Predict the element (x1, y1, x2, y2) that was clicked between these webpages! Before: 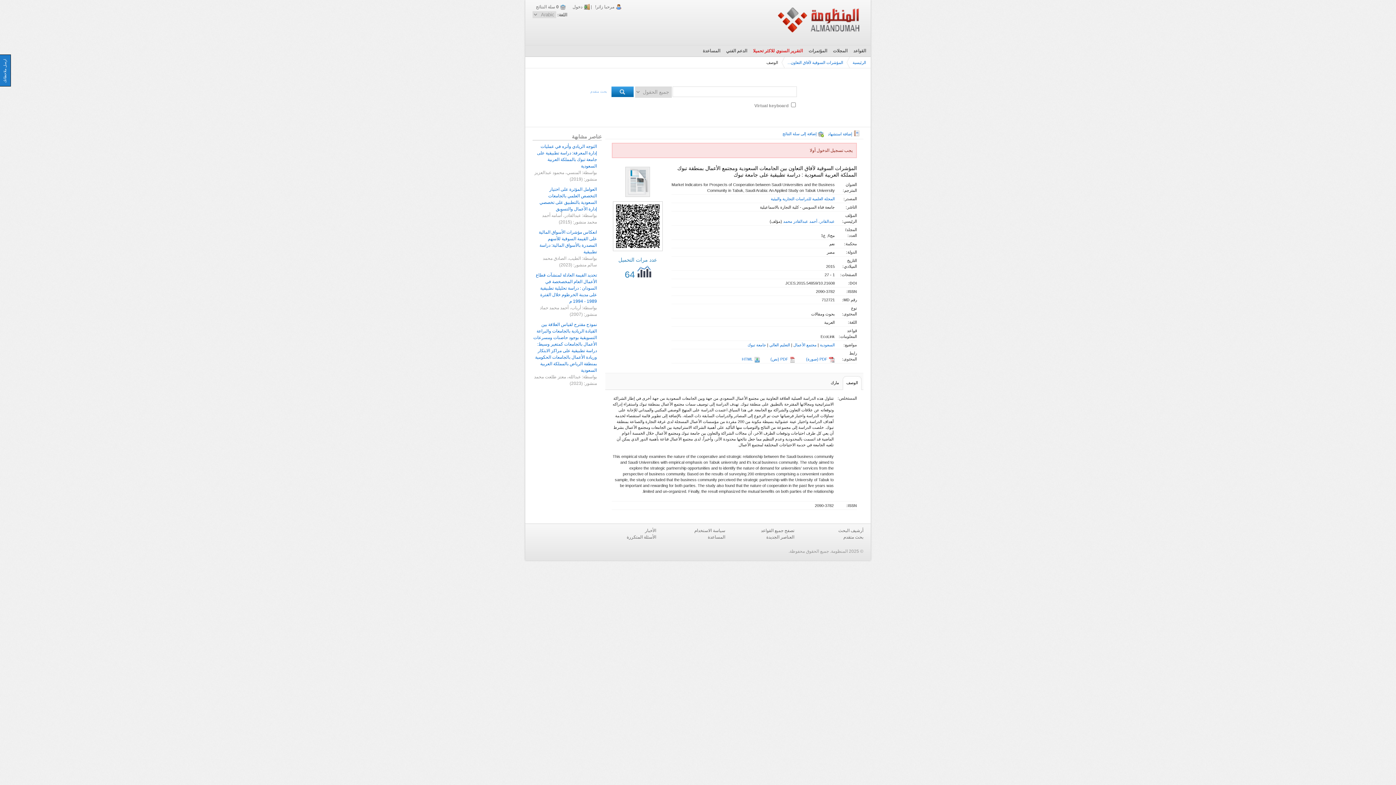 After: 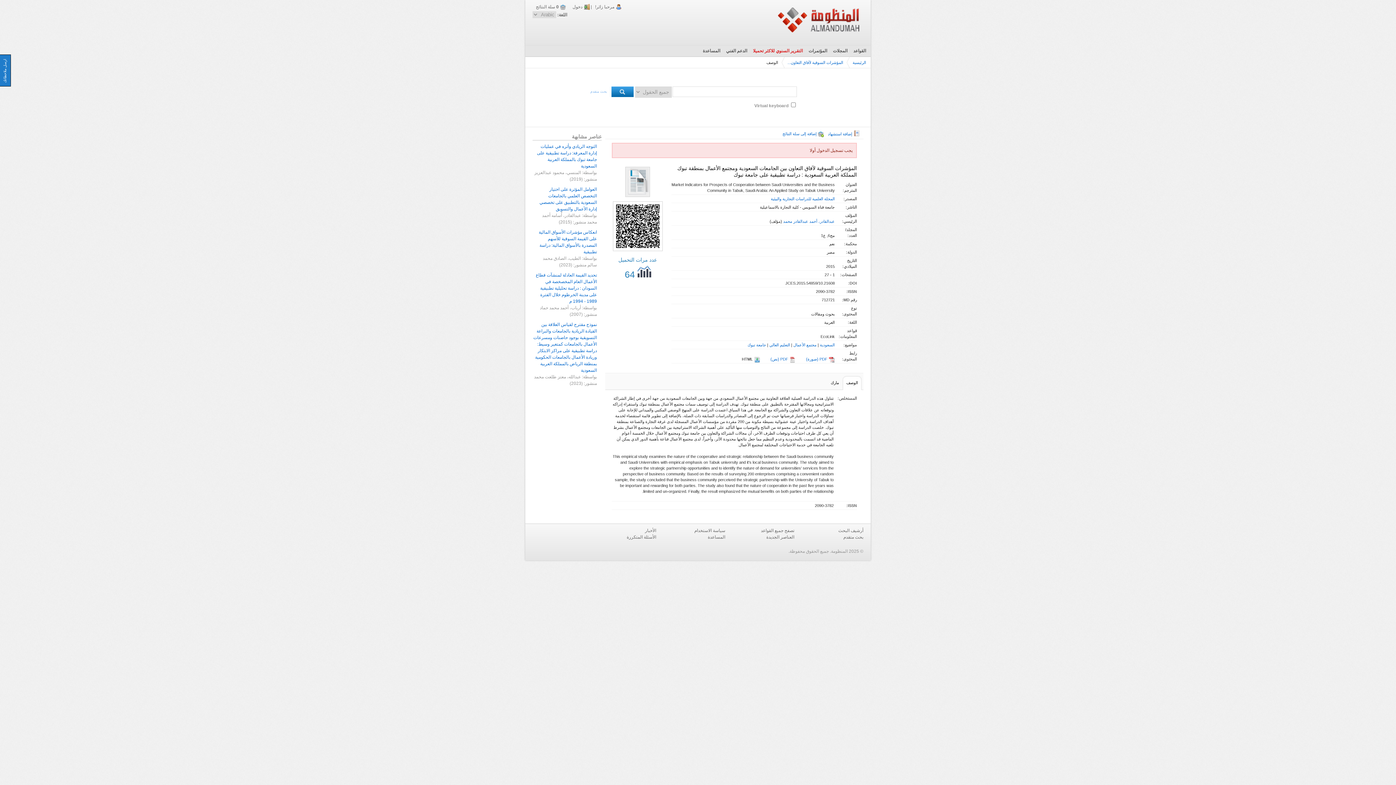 Action: bbox: (742, 357, 760, 363) label: HTML